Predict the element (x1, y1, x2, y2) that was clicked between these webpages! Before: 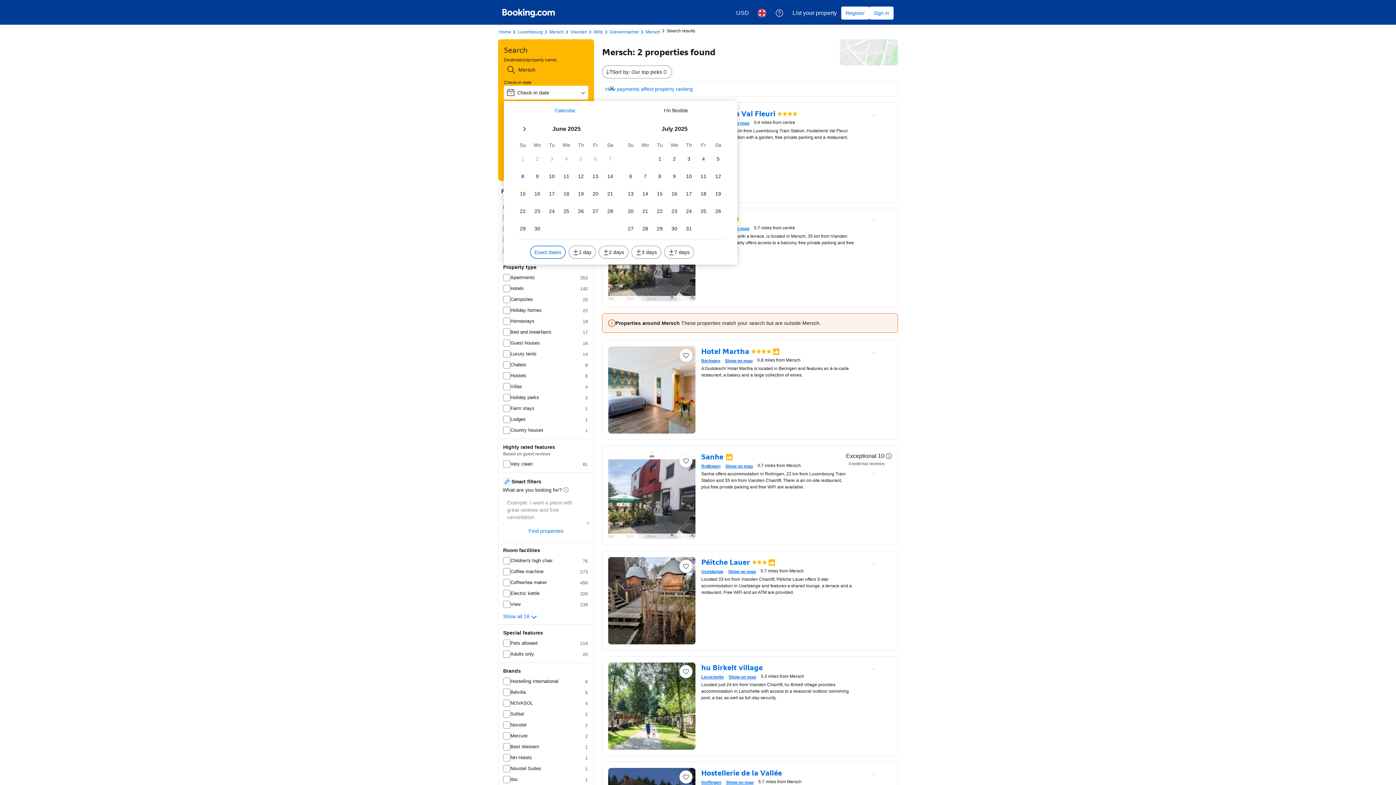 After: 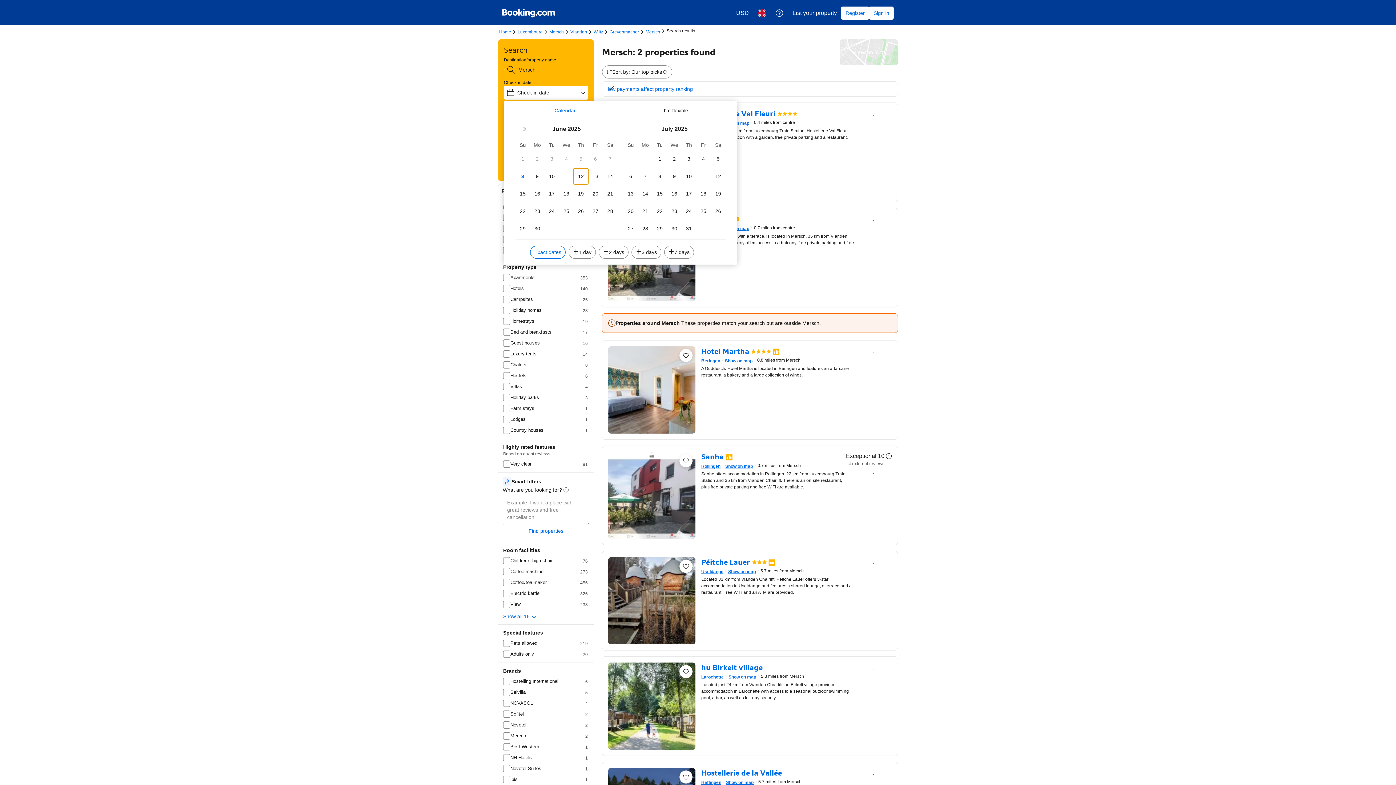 Action: label: Th 12 June 2025 bbox: (573, 168, 588, 184)